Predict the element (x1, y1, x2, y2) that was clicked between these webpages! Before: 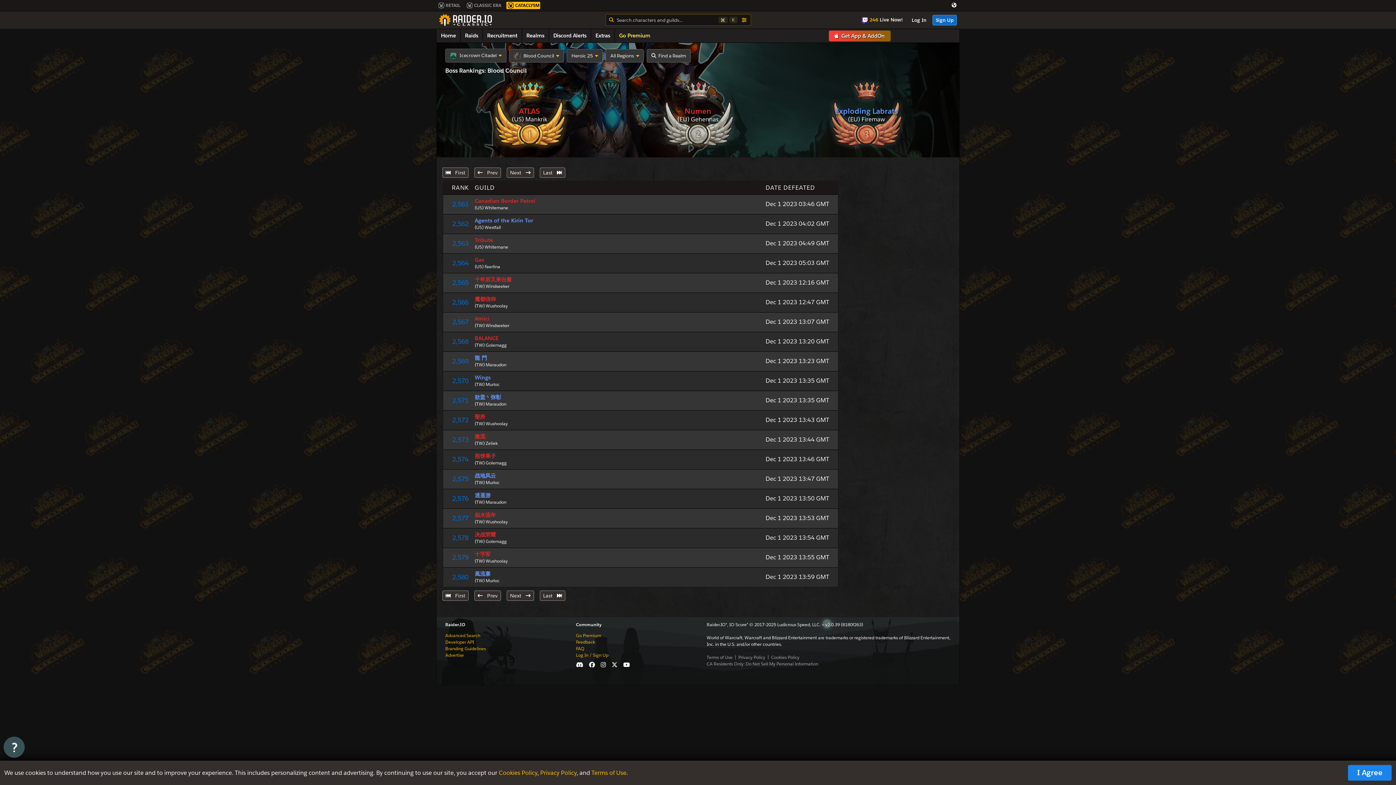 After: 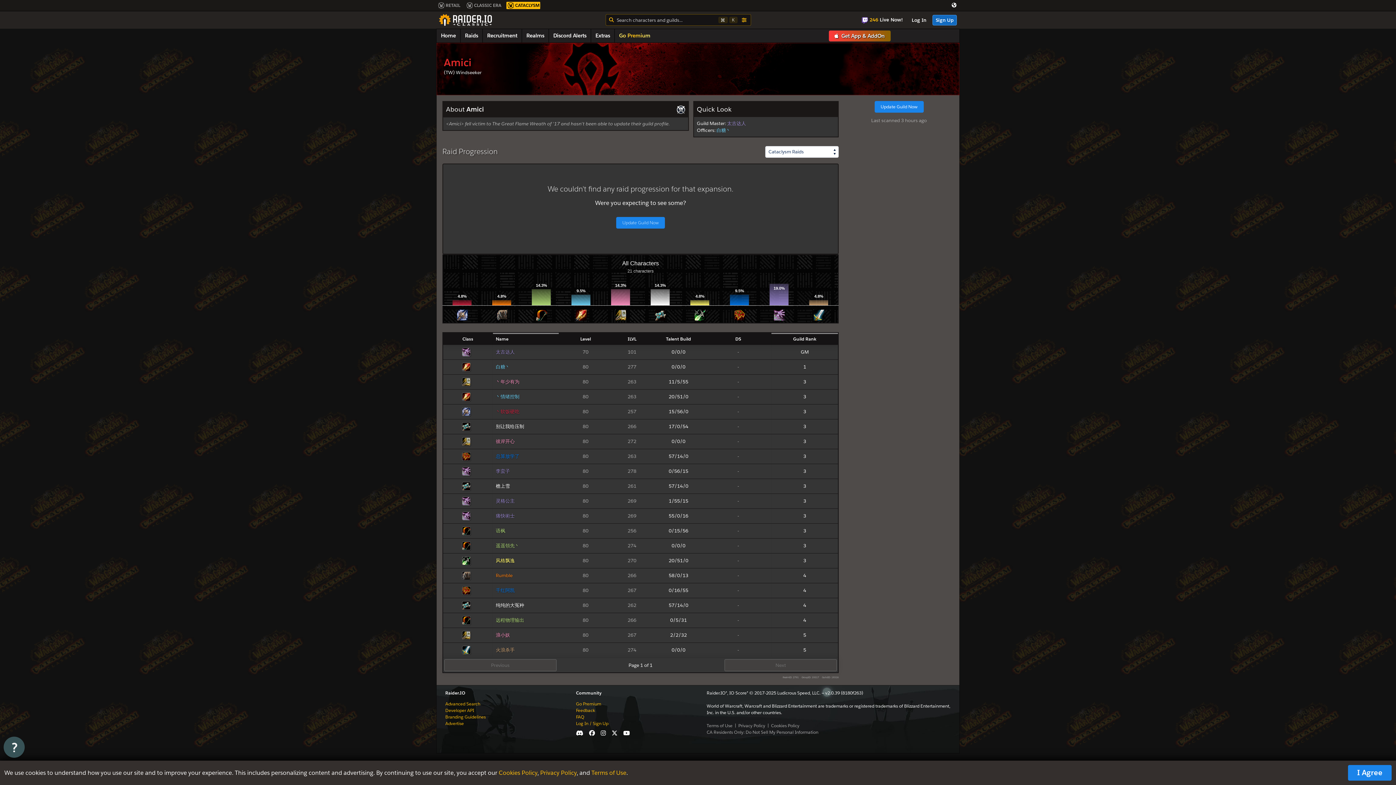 Action: bbox: (474, 315, 489, 322) label: Amici